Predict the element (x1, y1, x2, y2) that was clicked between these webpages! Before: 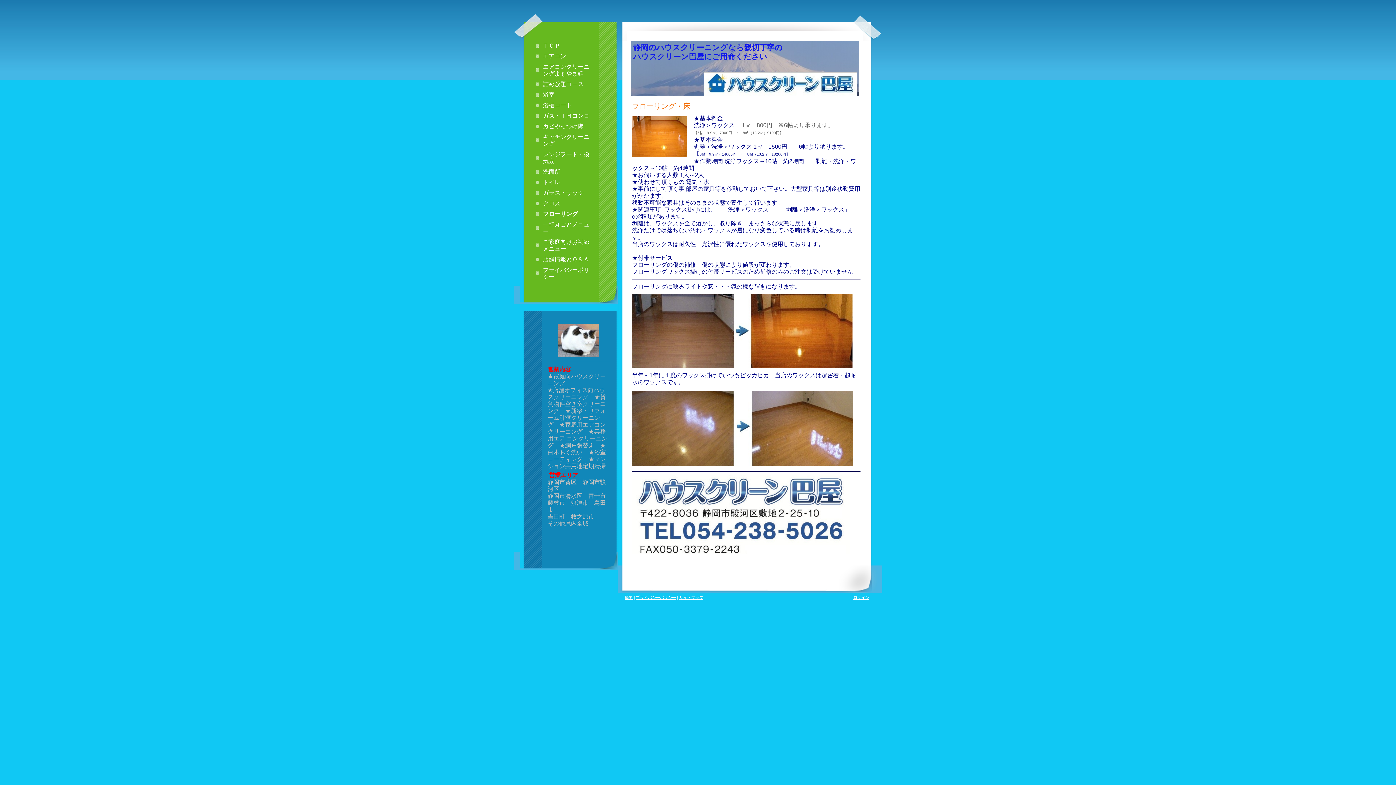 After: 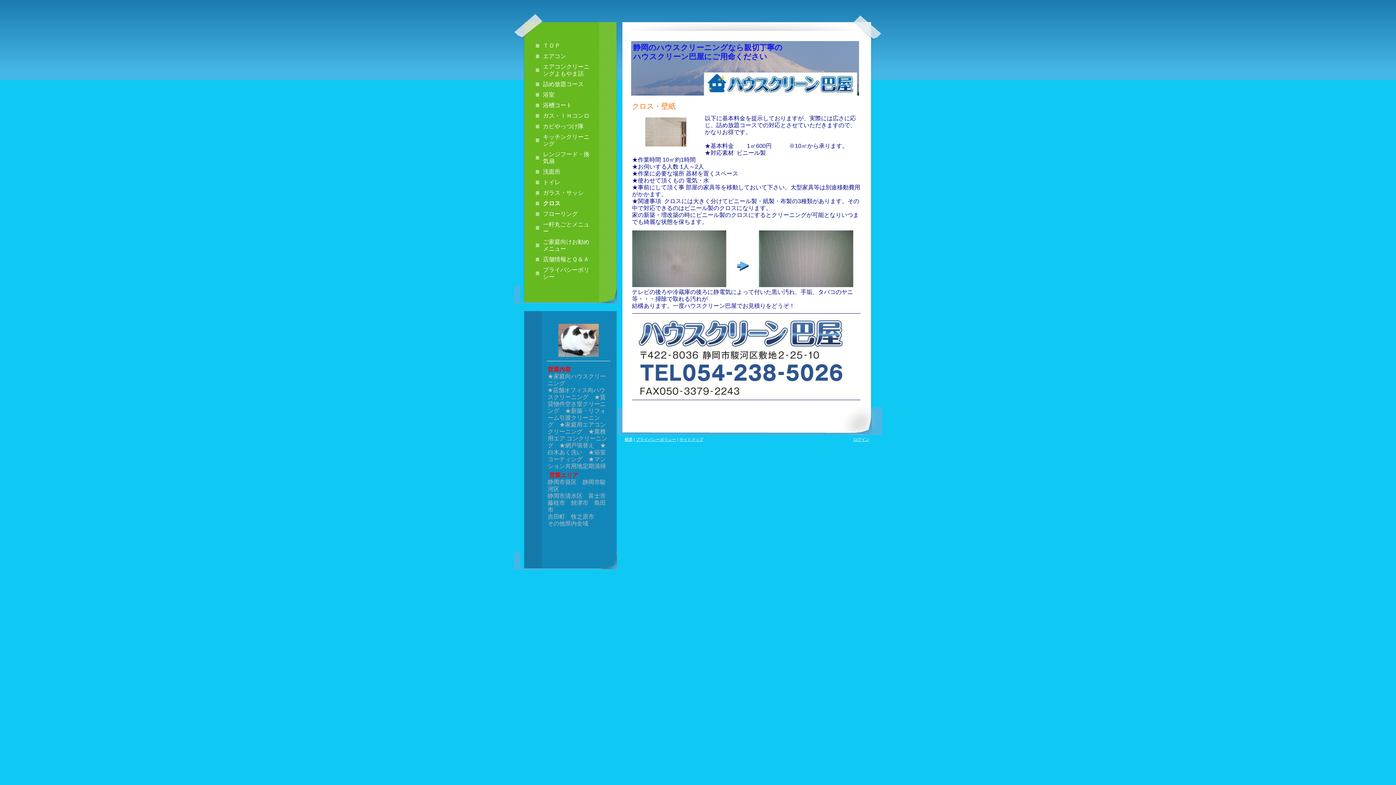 Action: label: クロス bbox: (535, 198, 599, 208)